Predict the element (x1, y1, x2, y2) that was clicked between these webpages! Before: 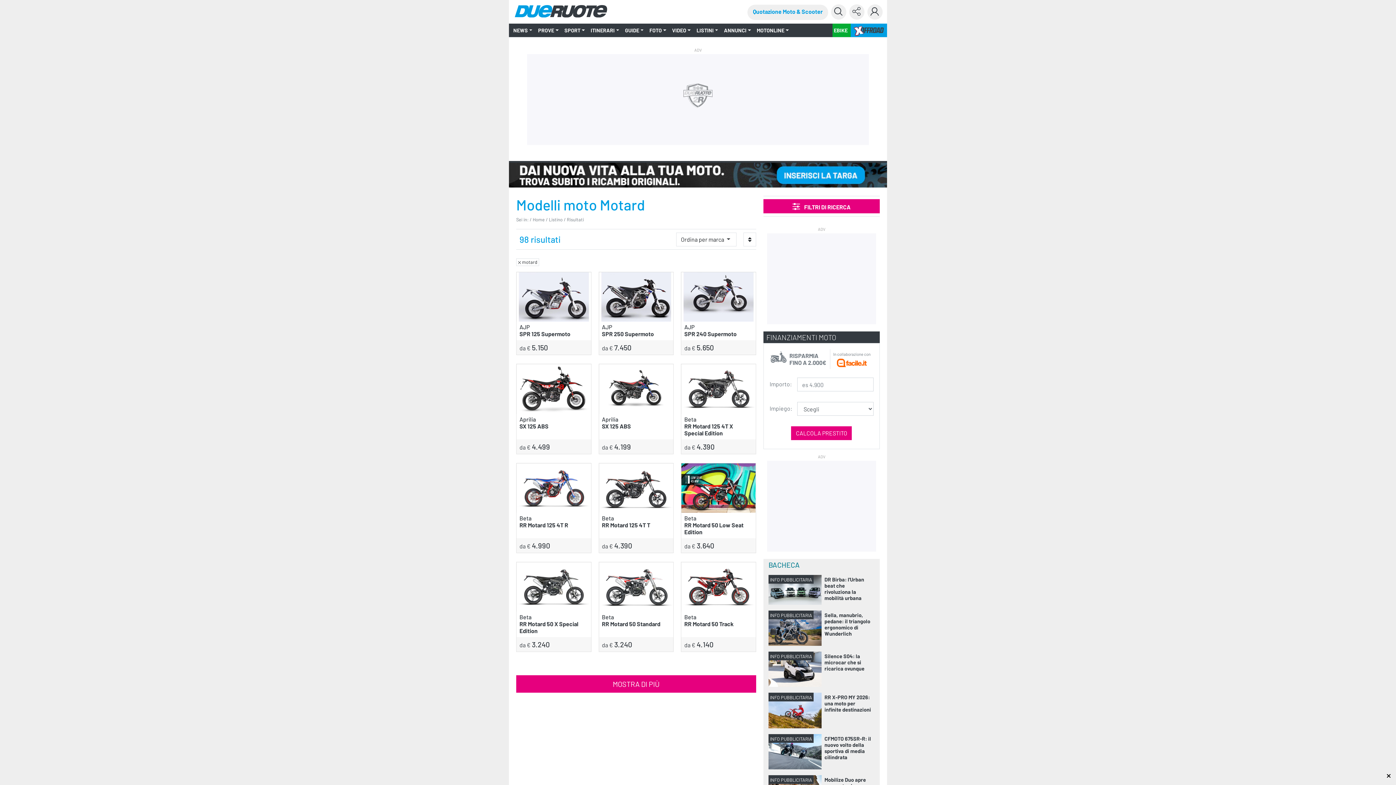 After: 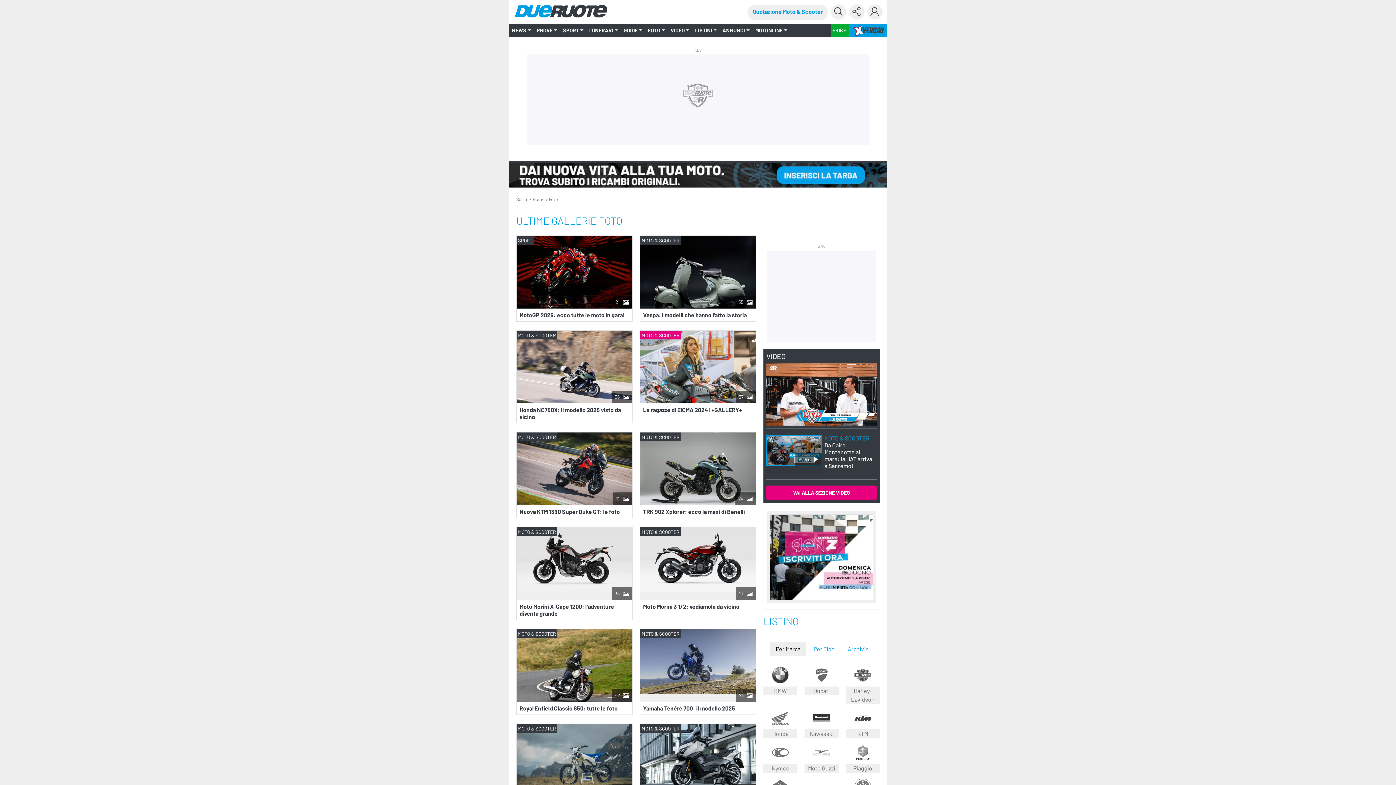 Action: label: FOTO bbox: (646, 23, 669, 37)